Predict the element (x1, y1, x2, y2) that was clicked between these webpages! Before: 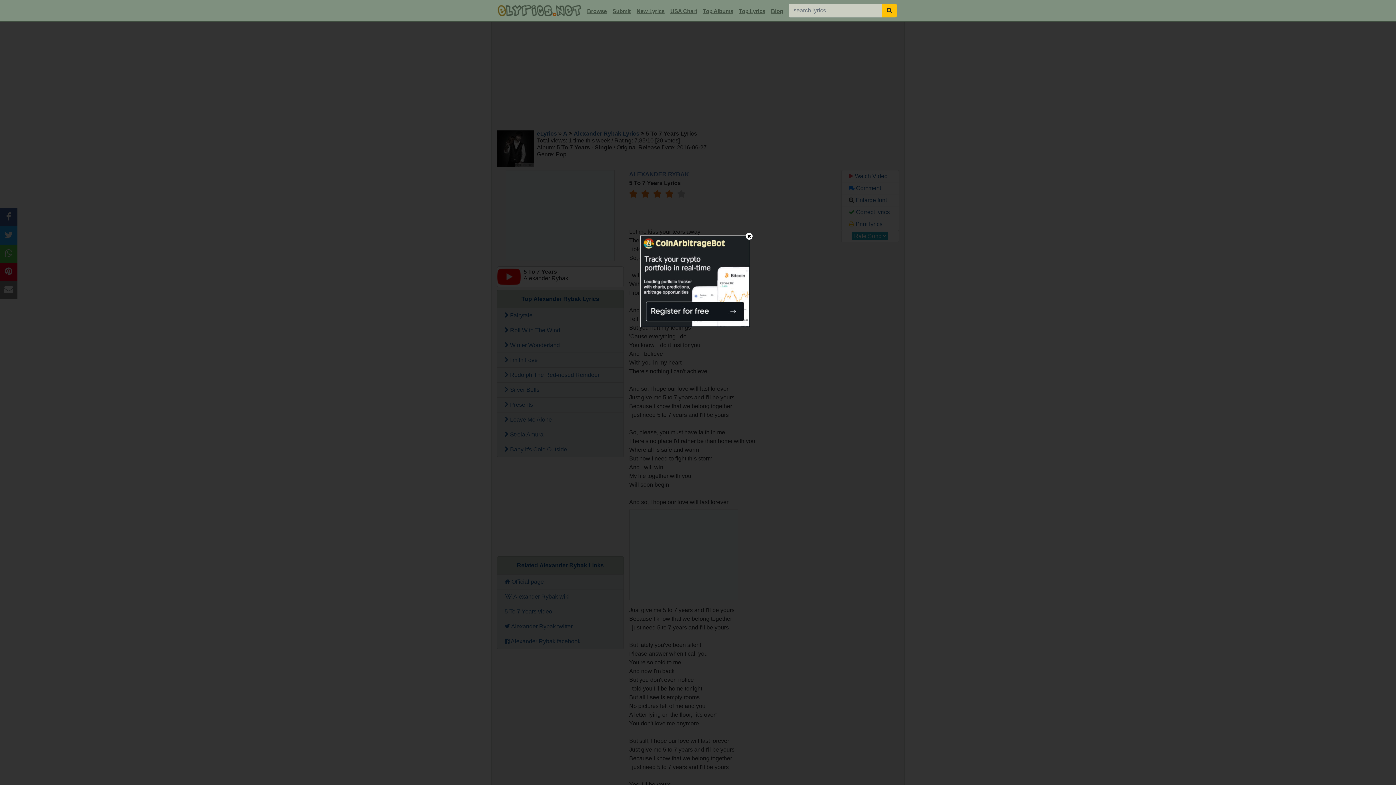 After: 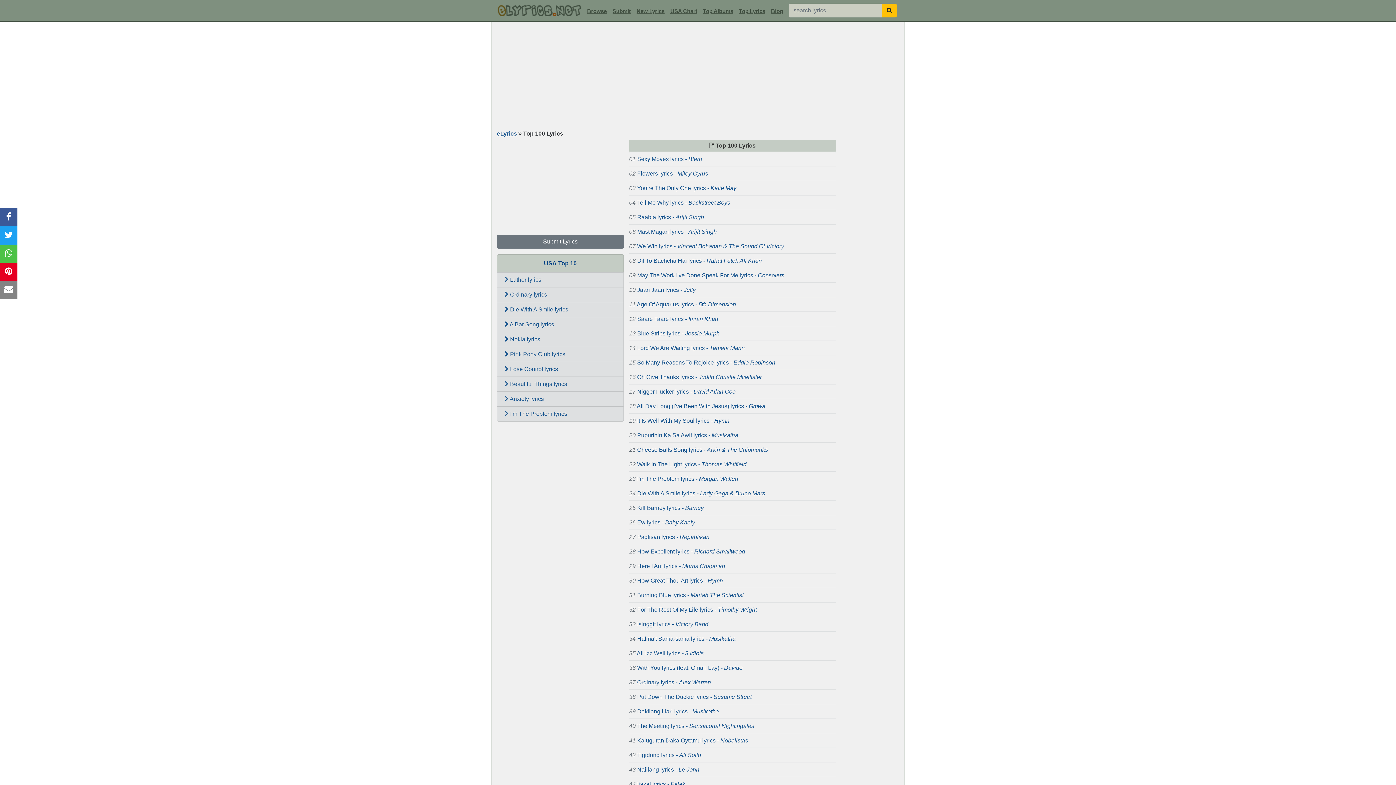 Action: label: Top Lyrics bbox: (736, 5, 768, 17)